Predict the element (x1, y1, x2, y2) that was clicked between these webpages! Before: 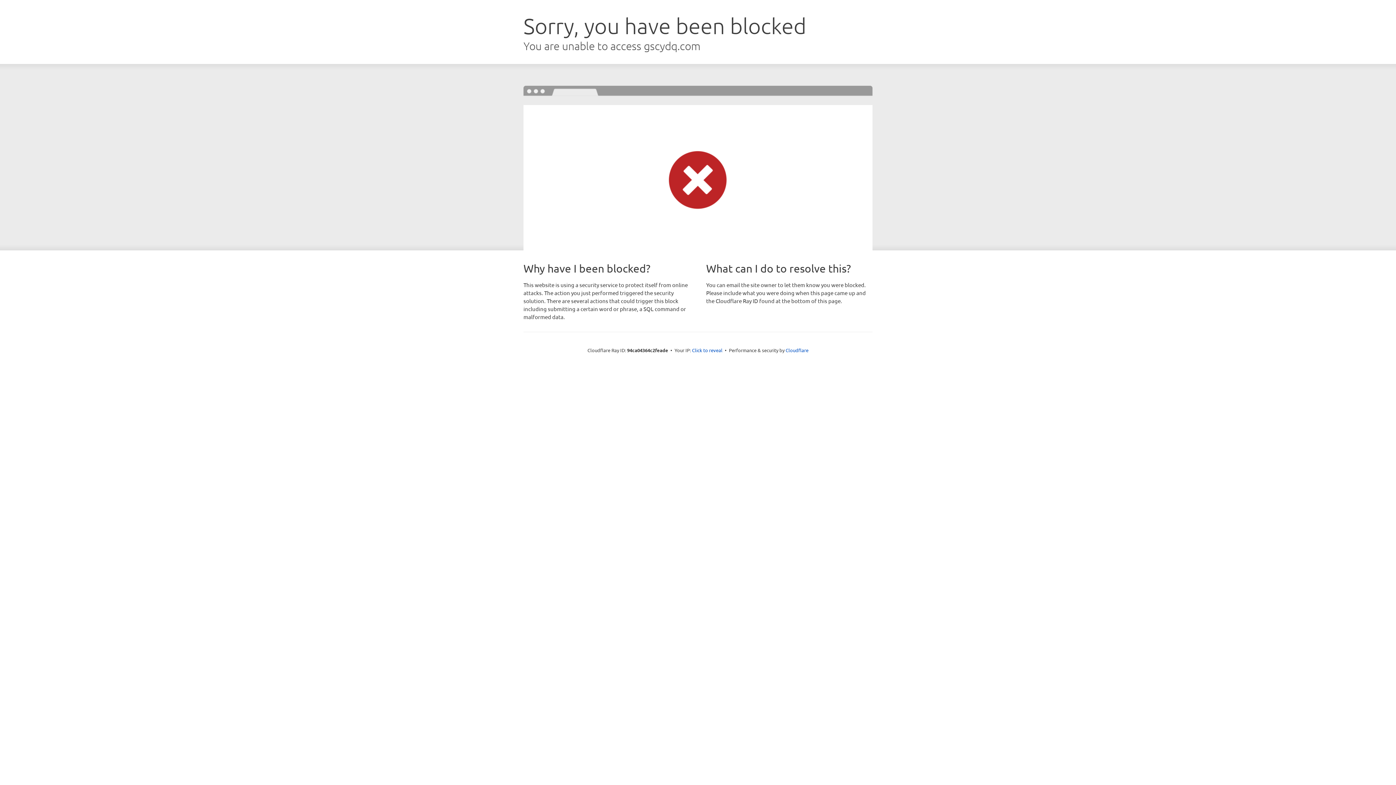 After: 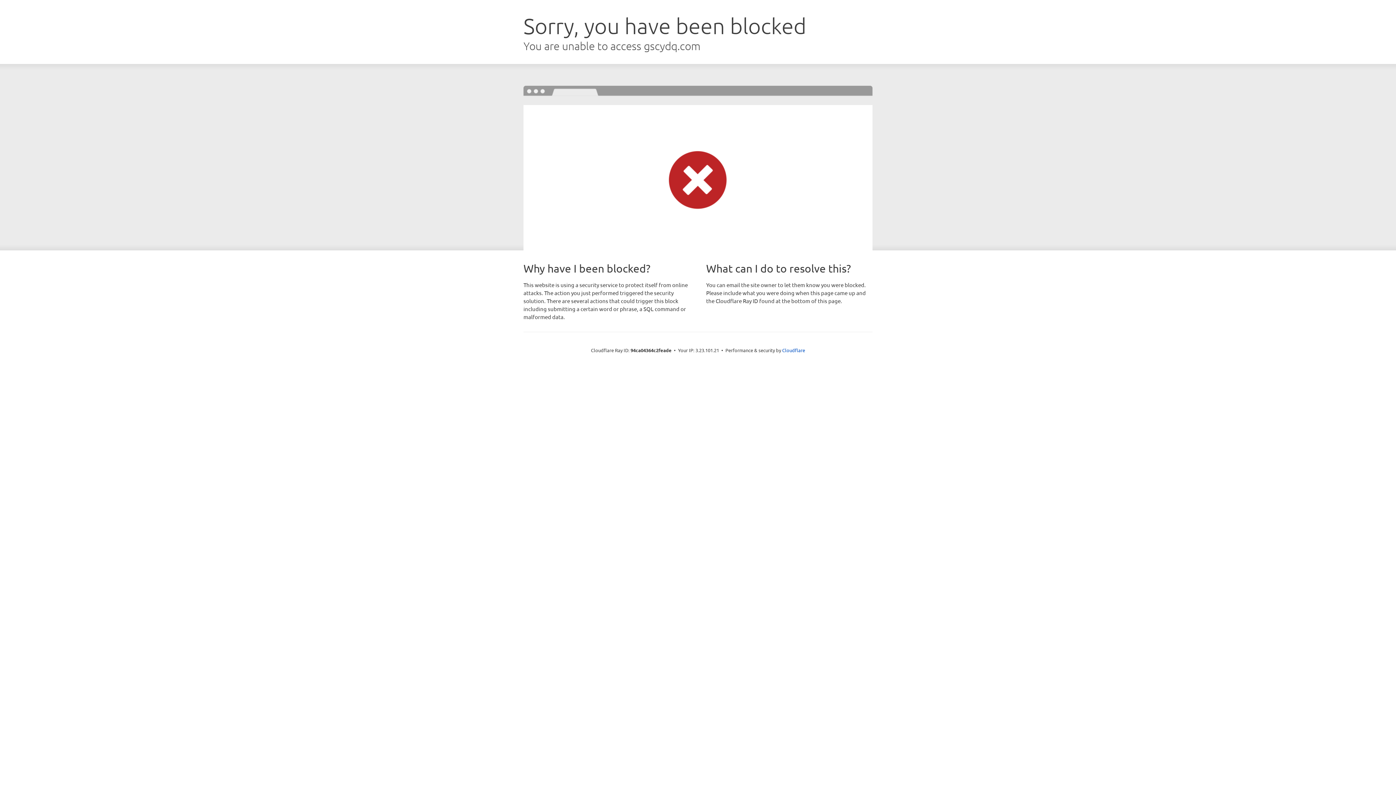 Action: label: Click to reveal bbox: (692, 346, 722, 353)